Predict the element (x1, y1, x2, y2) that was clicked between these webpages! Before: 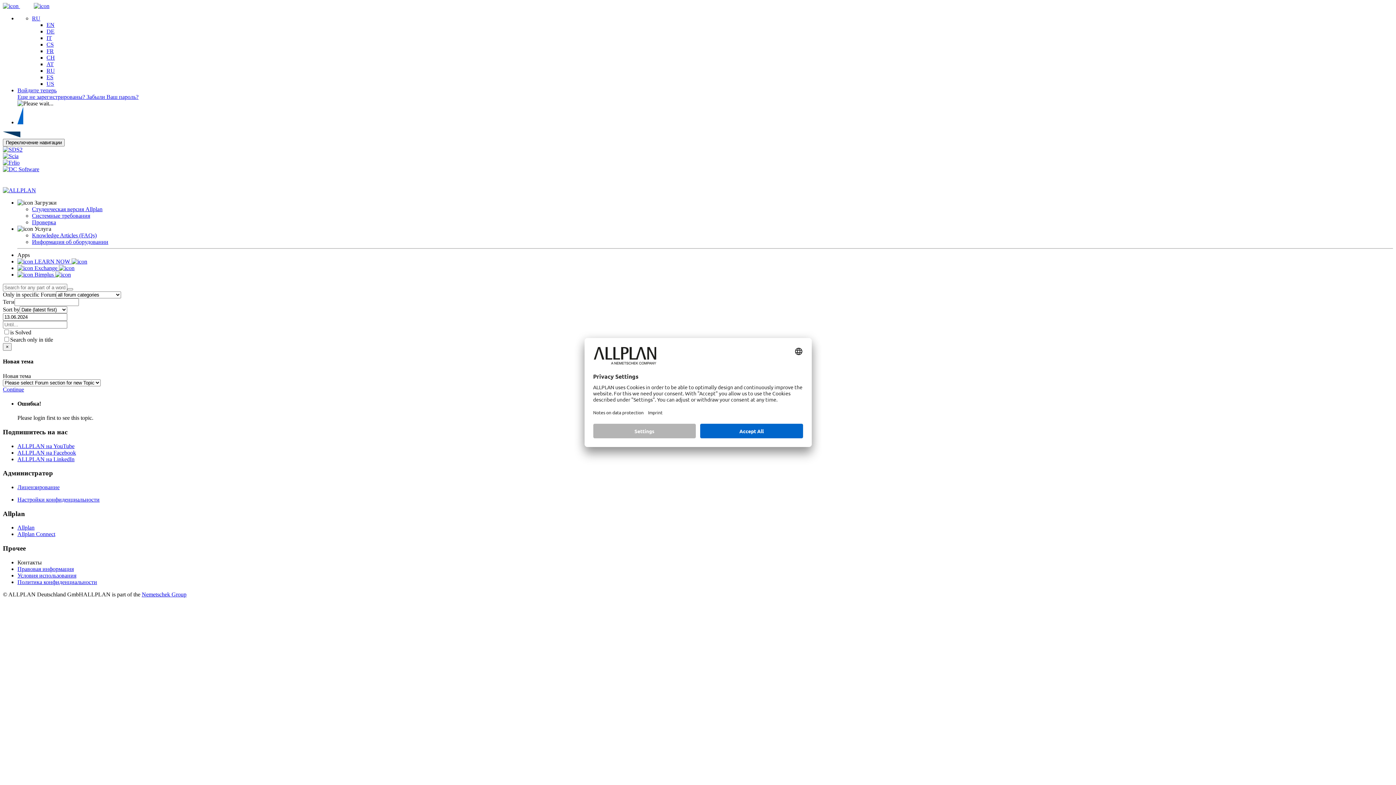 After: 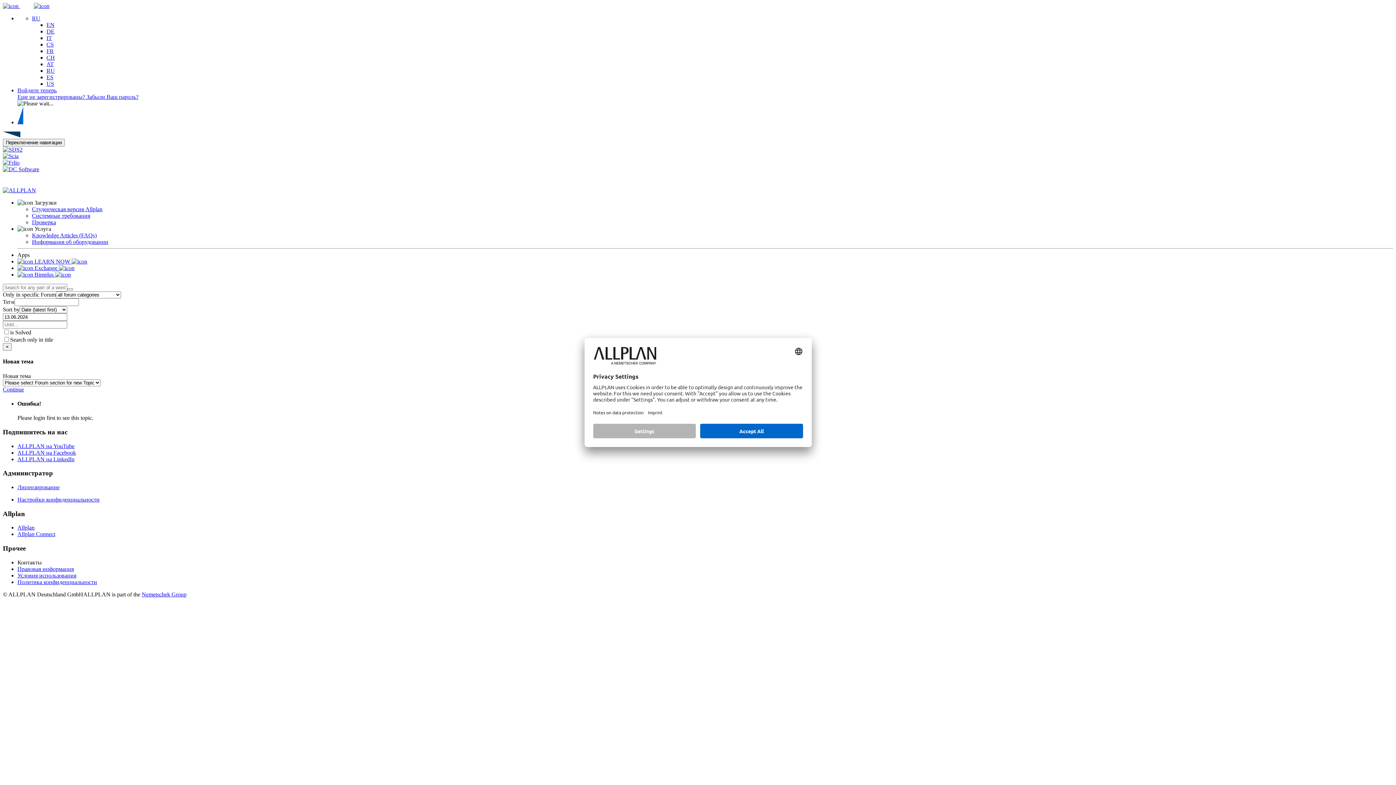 Action: bbox: (2, 146, 22, 152)